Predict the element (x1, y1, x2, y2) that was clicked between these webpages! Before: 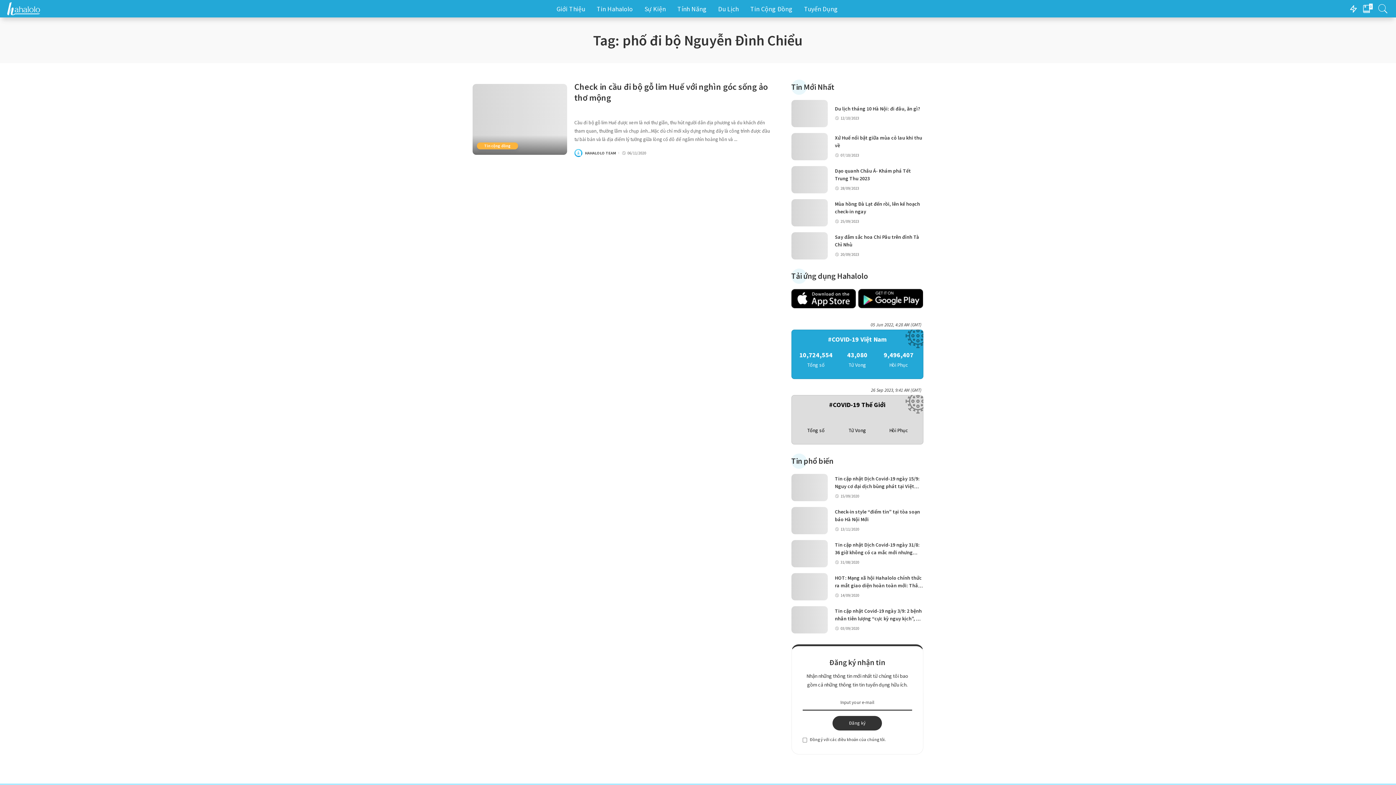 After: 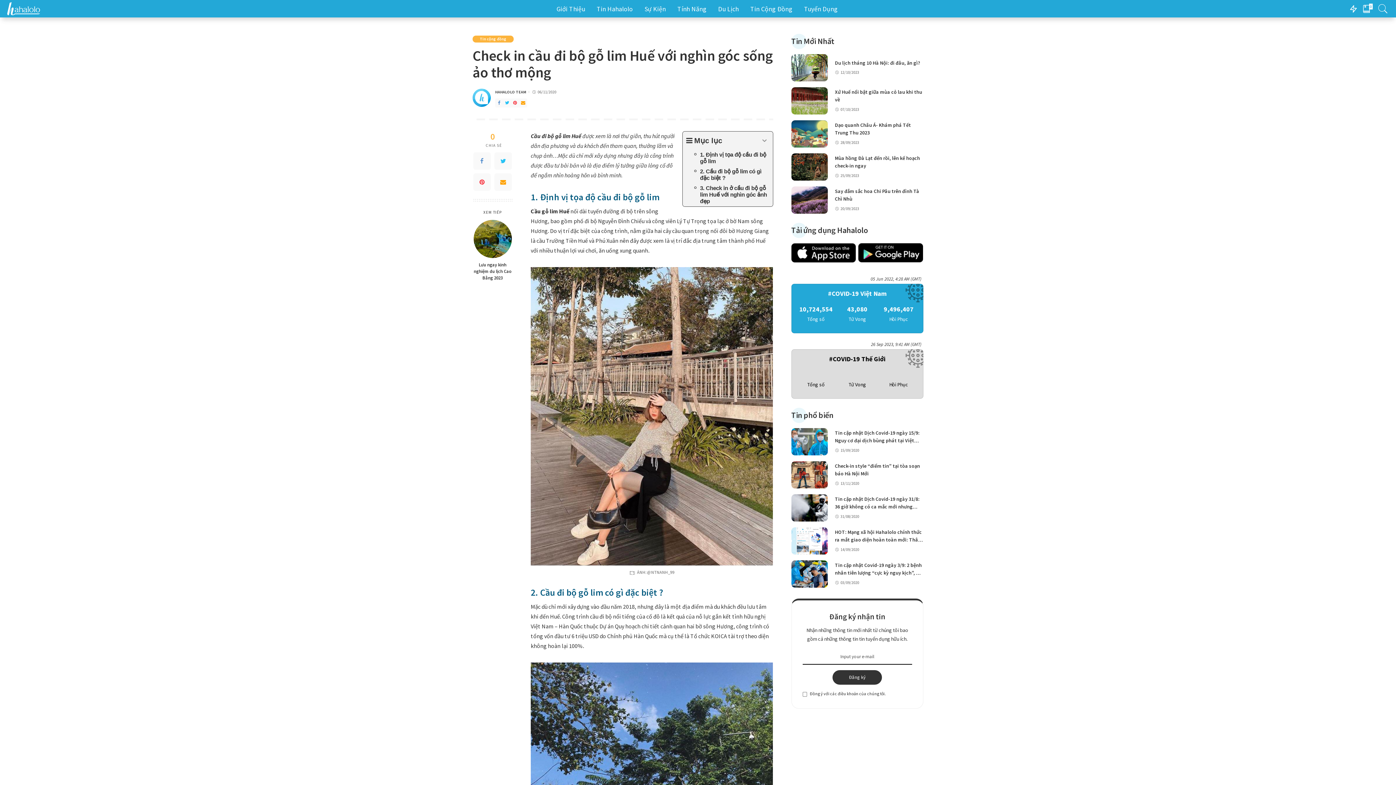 Action: bbox: (574, 81, 773, 103) label: Check in cầu đi bộ gỗ lim Huế với nghìn góc sống ảo thơ mộng